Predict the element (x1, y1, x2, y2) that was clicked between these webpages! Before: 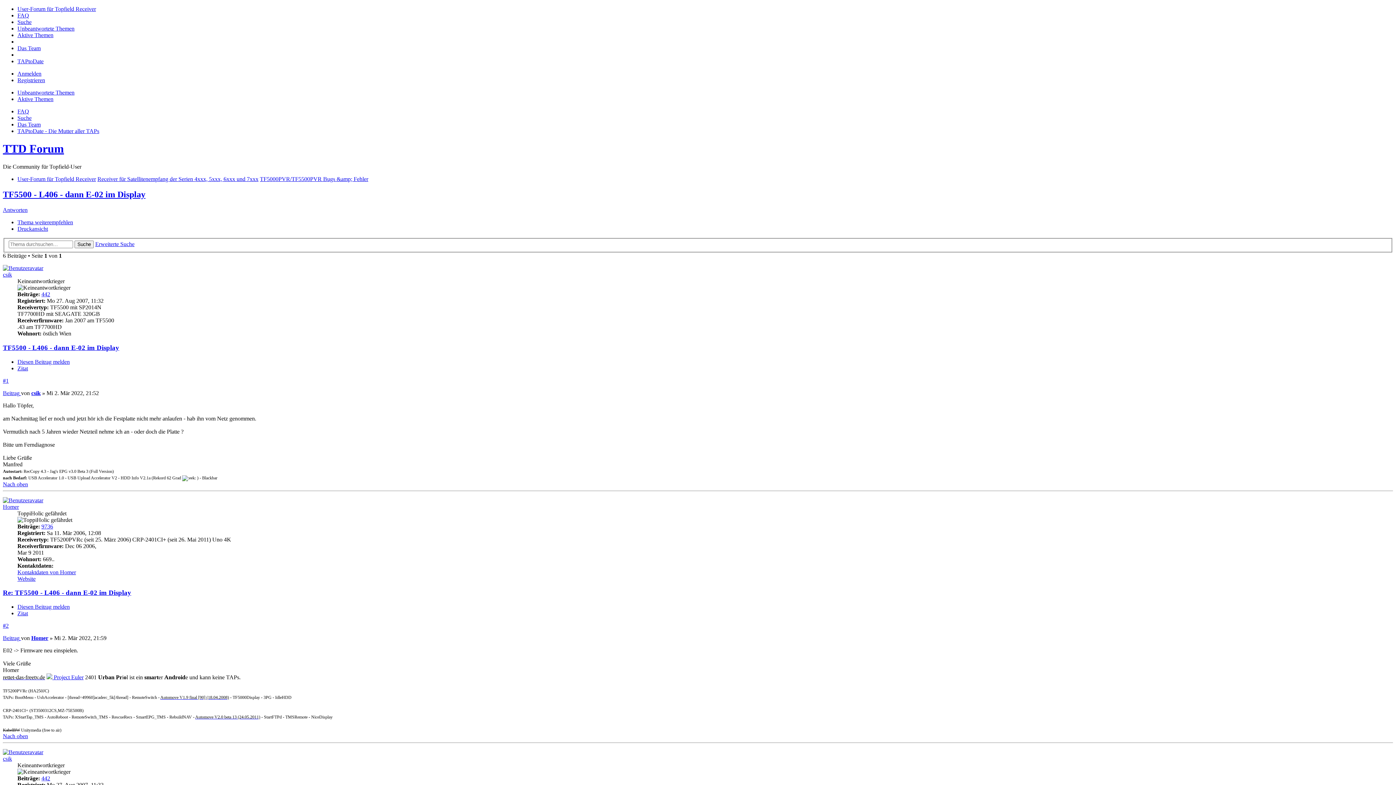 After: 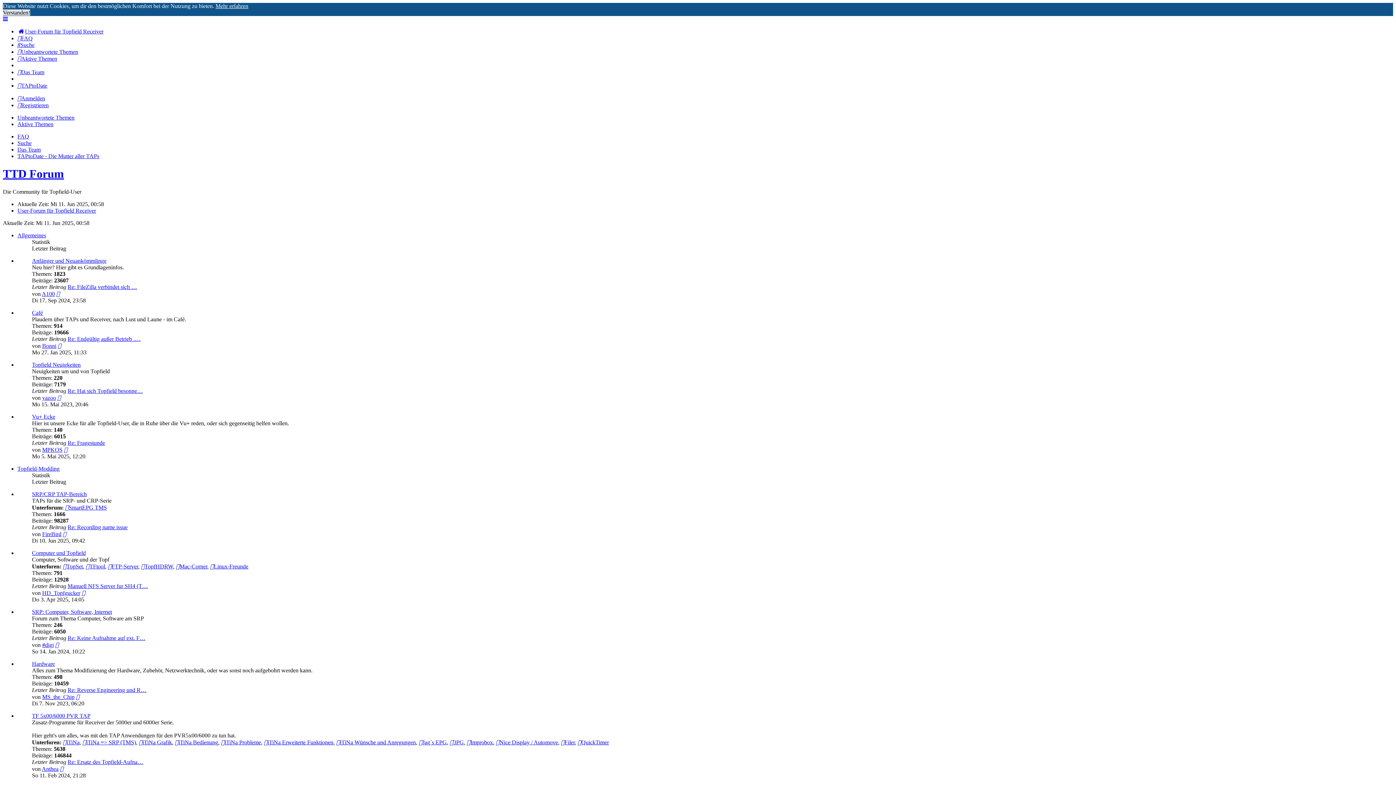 Action: bbox: (17, 5, 96, 12) label: User-Forum für Topfield Receiver